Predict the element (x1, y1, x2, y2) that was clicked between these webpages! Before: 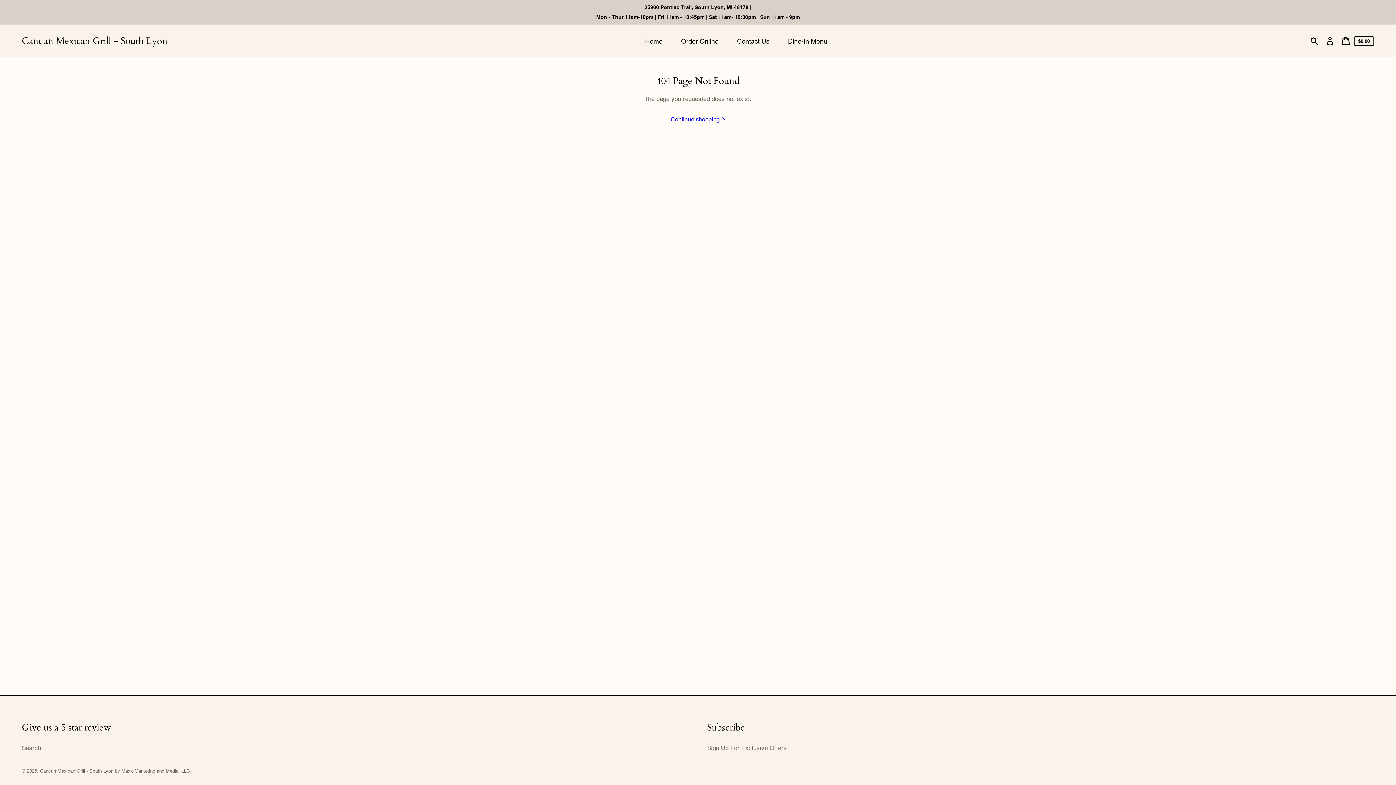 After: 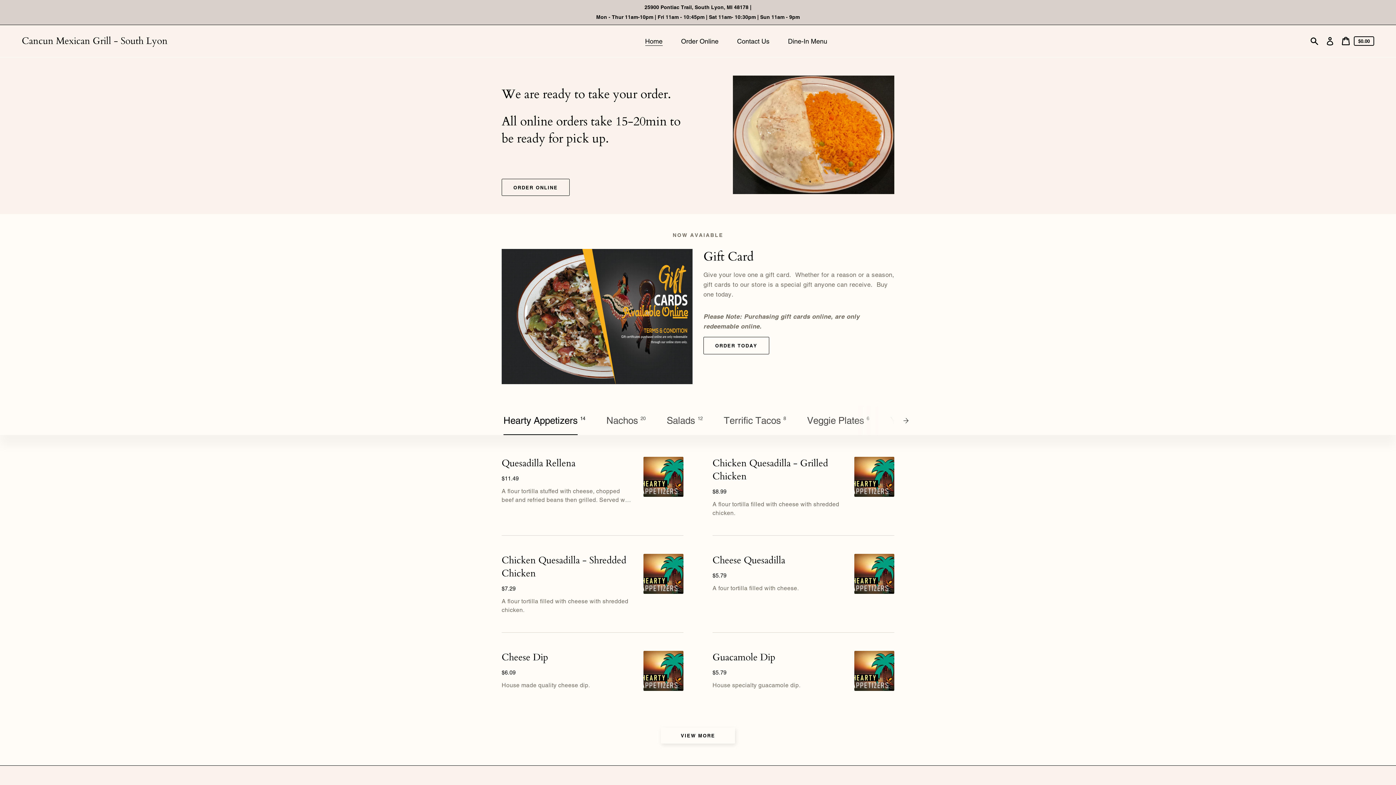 Action: bbox: (21, 34, 167, 47) label: Cancun Mexican Grill - South Lyon